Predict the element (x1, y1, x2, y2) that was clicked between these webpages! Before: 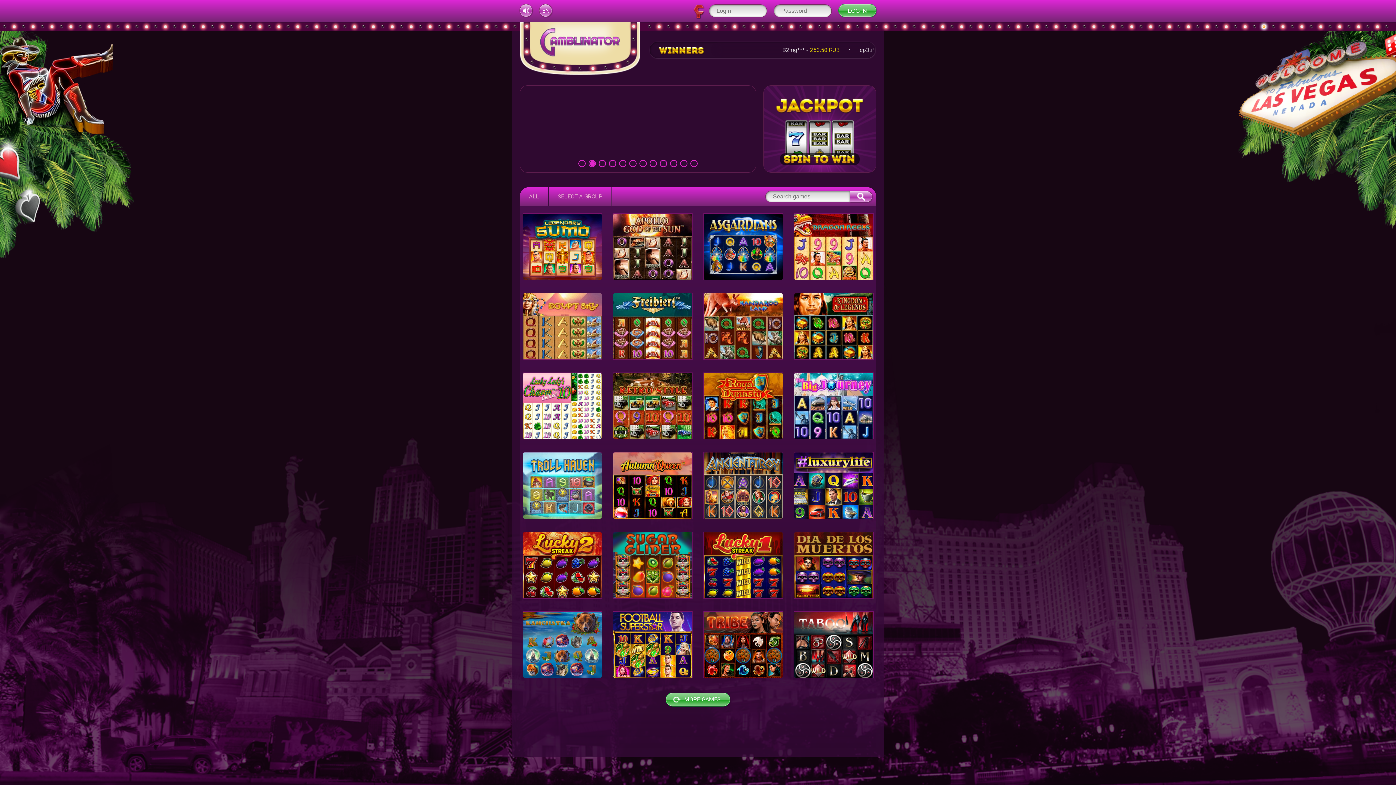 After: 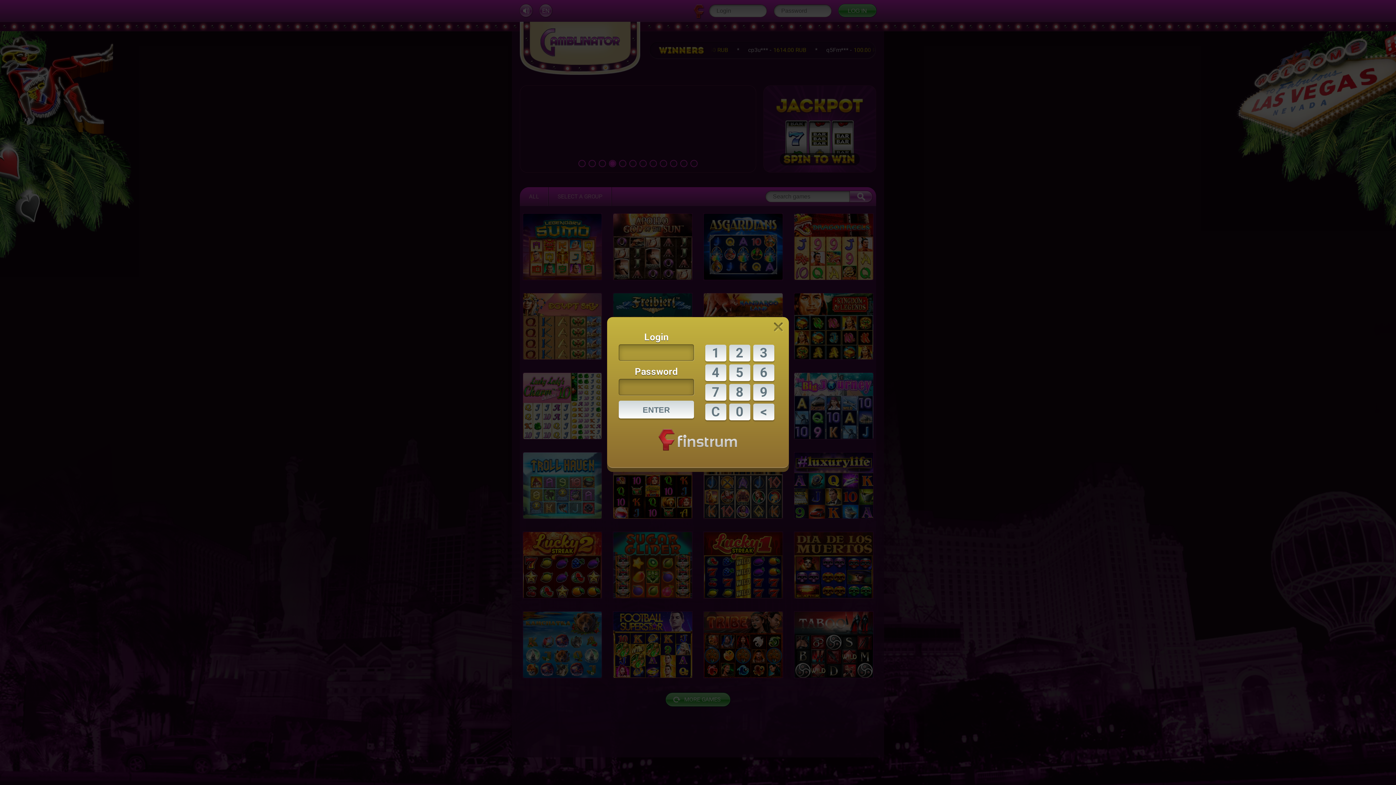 Action: bbox: (613, 213, 692, 280)